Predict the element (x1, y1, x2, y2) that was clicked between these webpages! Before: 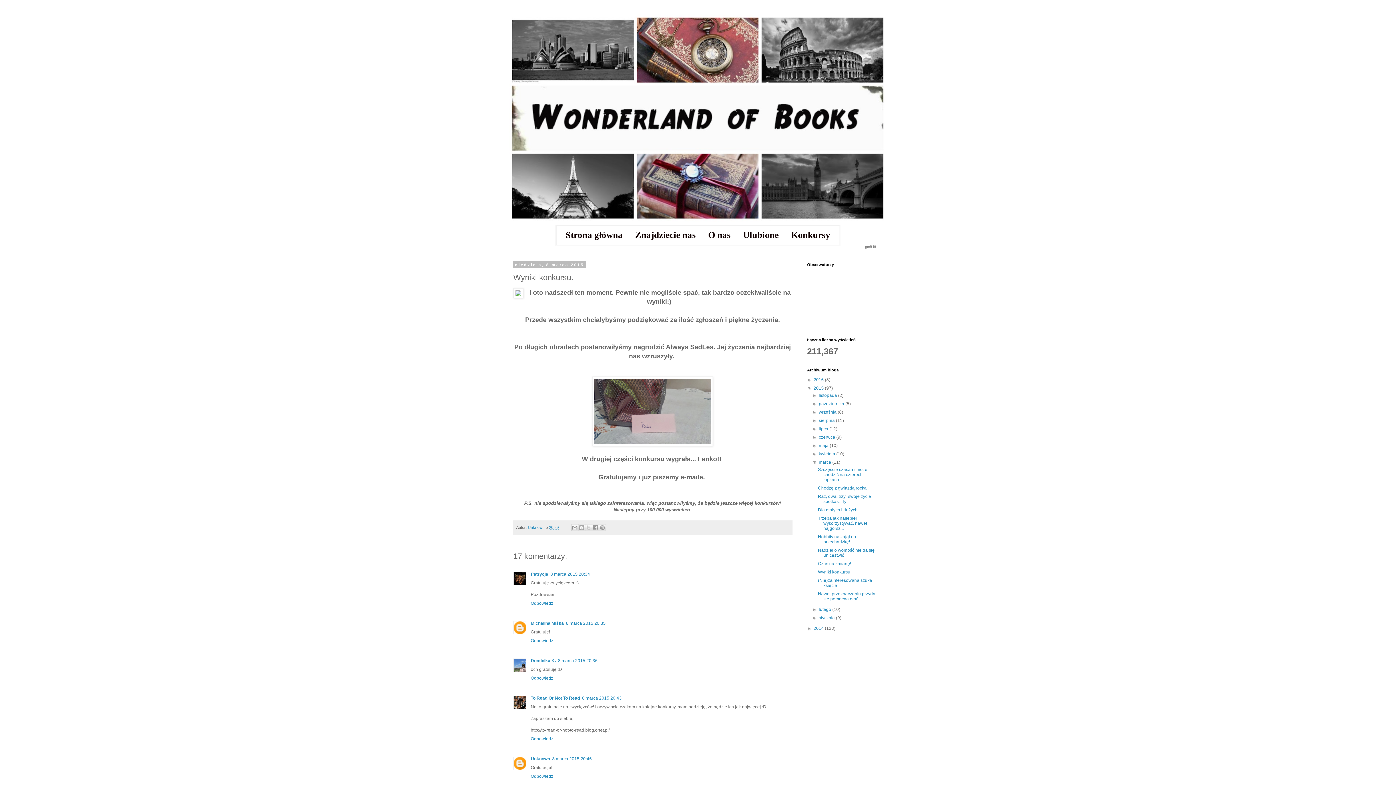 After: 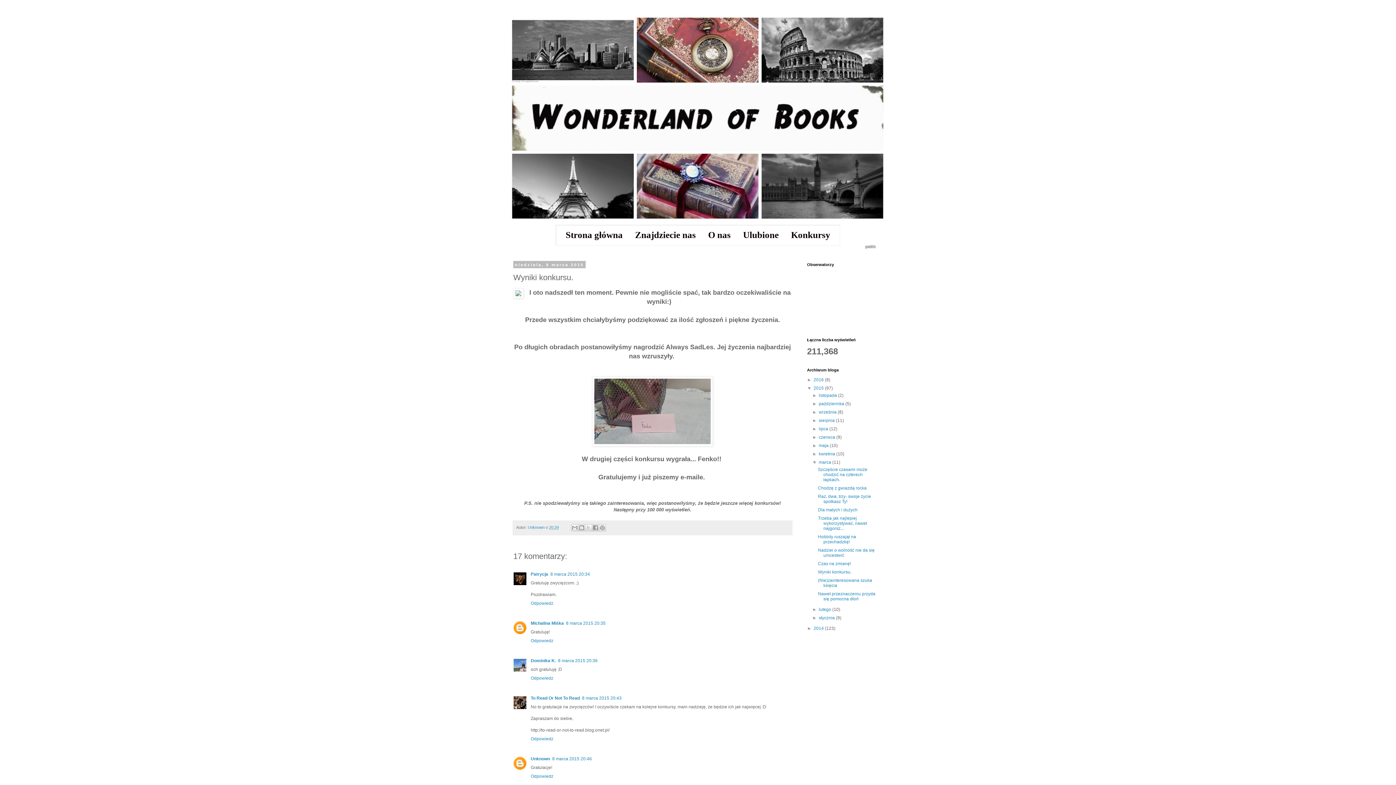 Action: bbox: (549, 525, 558, 529) label: 20:29